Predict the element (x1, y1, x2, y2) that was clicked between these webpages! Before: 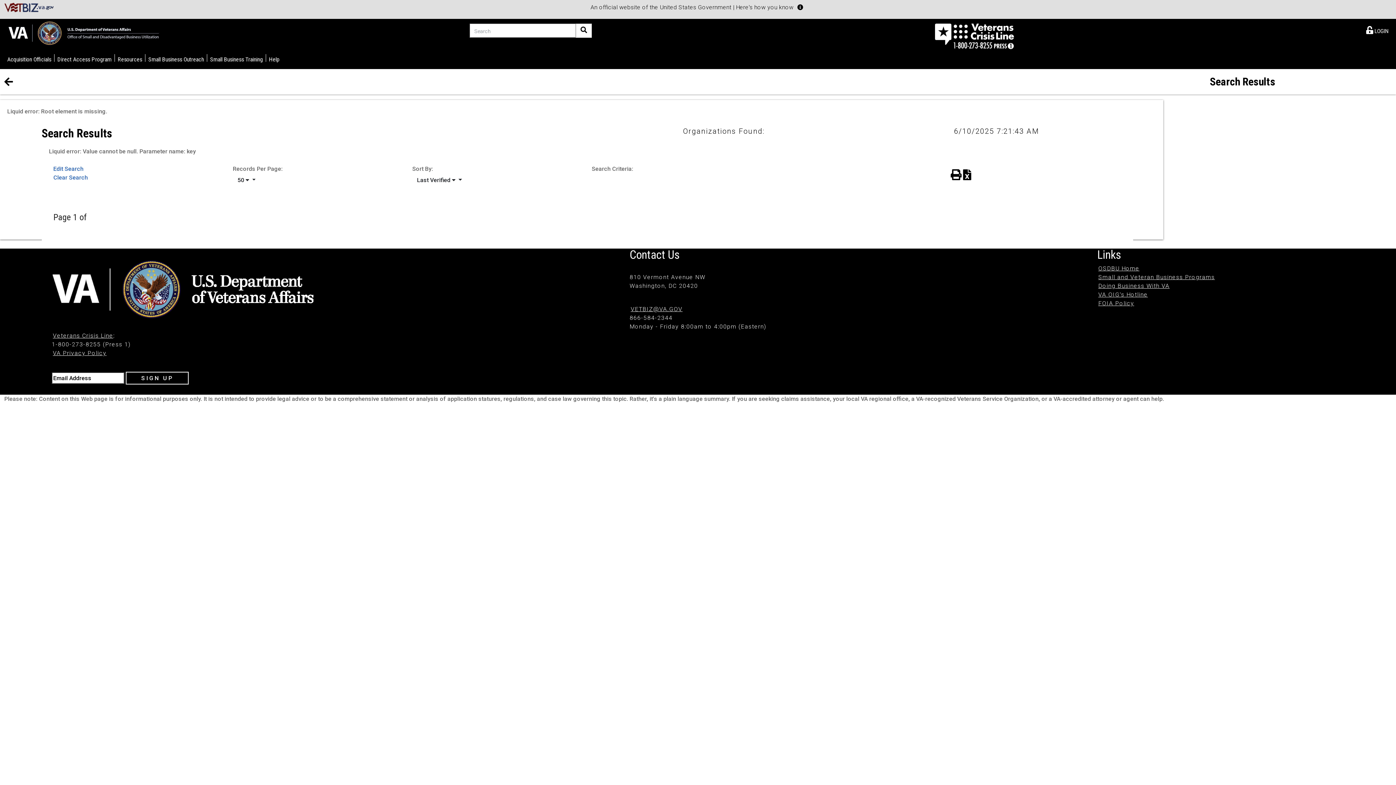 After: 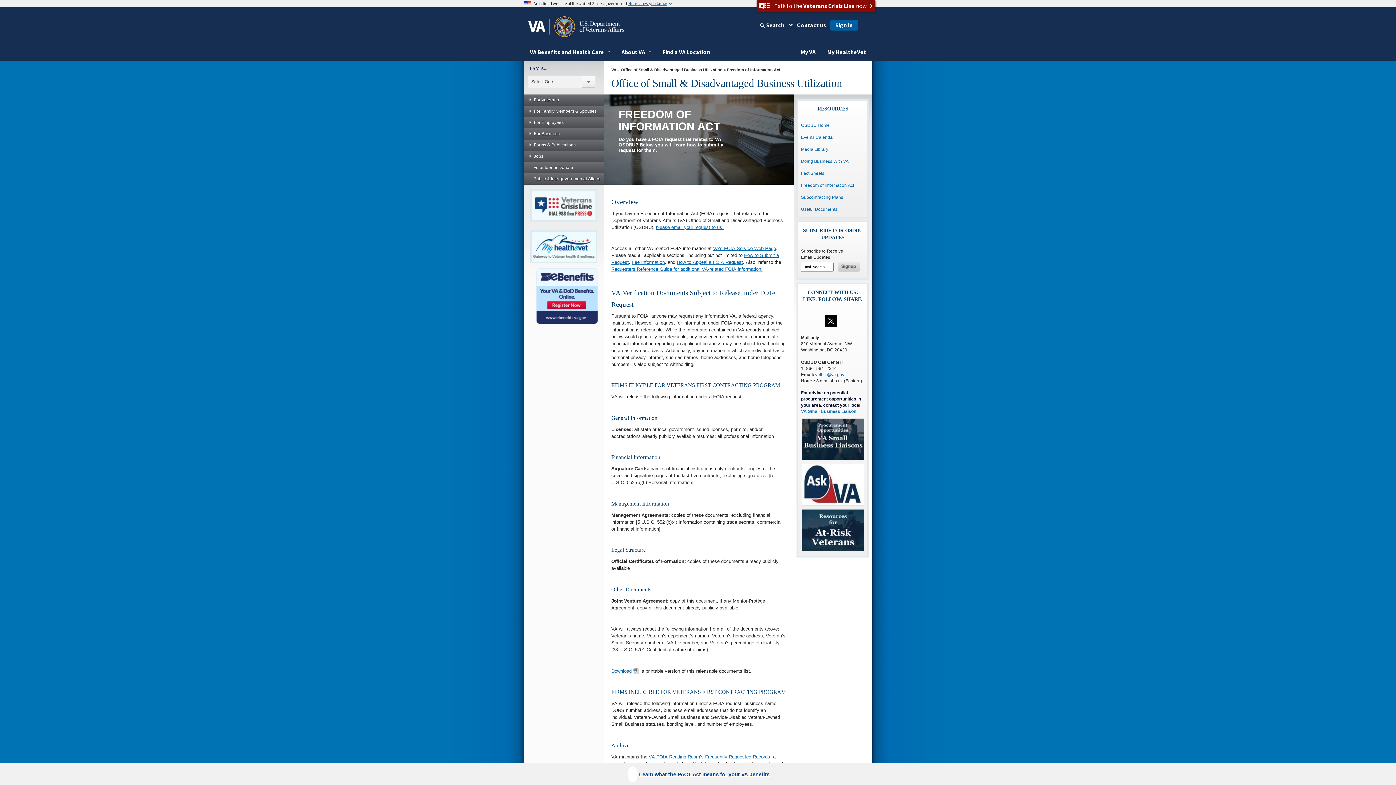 Action: bbox: (1098, 300, 1134, 306) label: FOIA Policy